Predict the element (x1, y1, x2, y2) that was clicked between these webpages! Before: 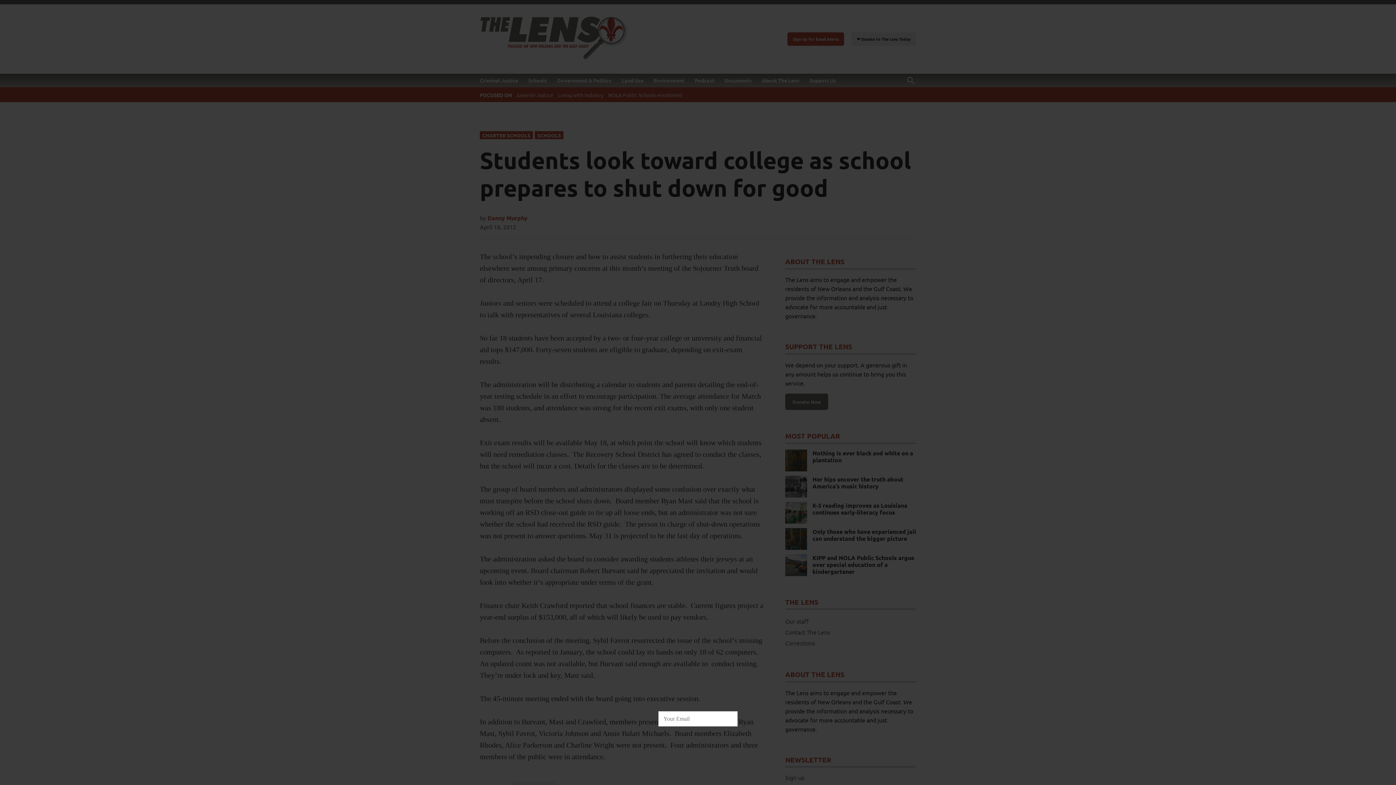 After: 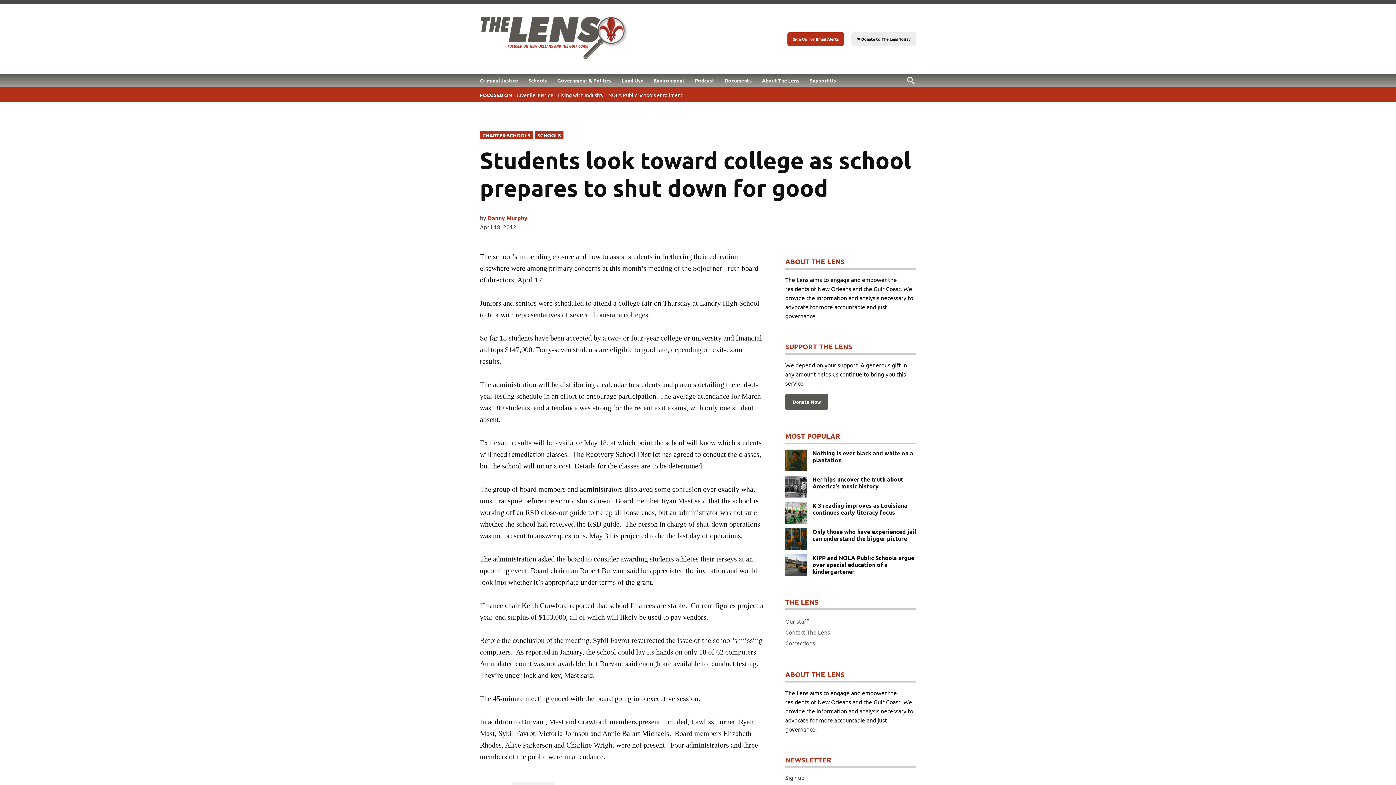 Action: bbox: (968, 672, 977, 681) label: Close